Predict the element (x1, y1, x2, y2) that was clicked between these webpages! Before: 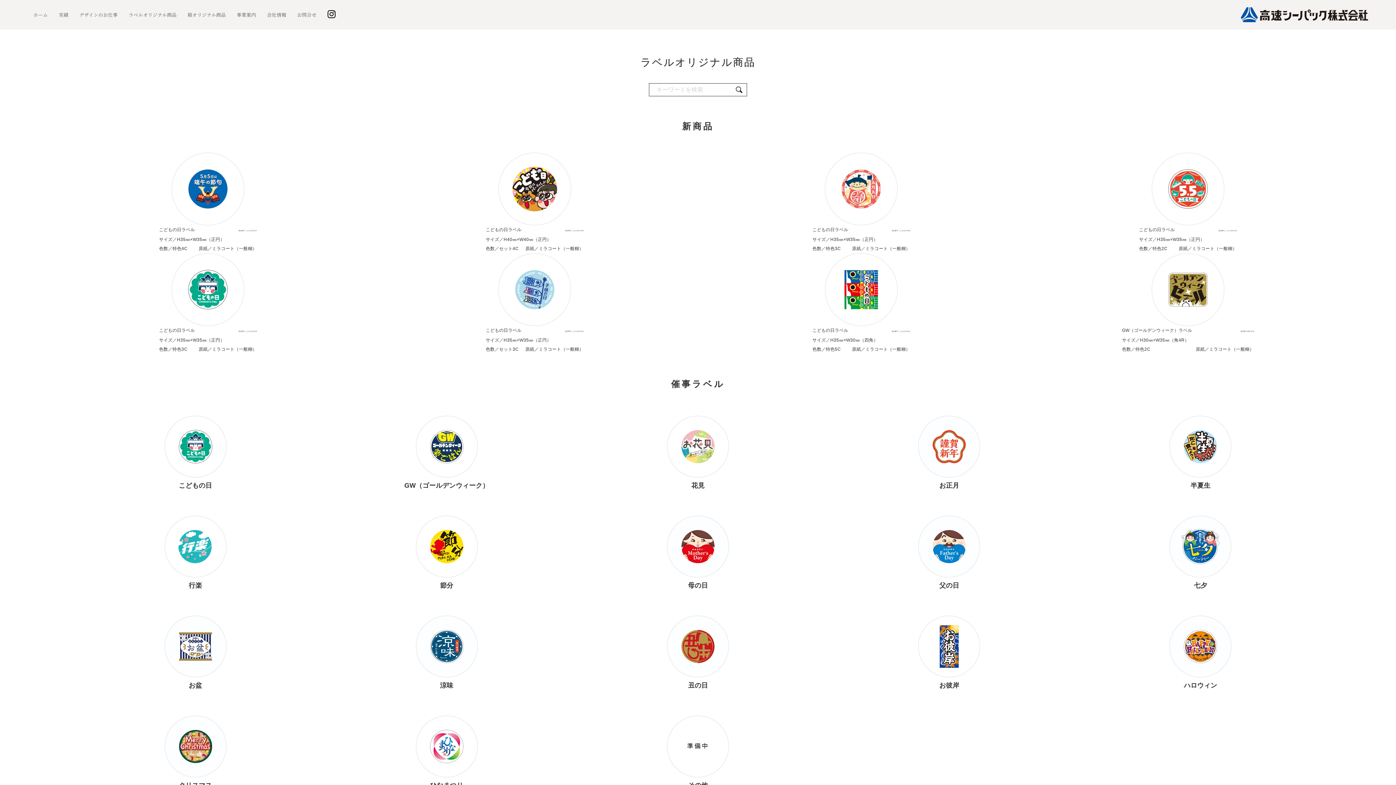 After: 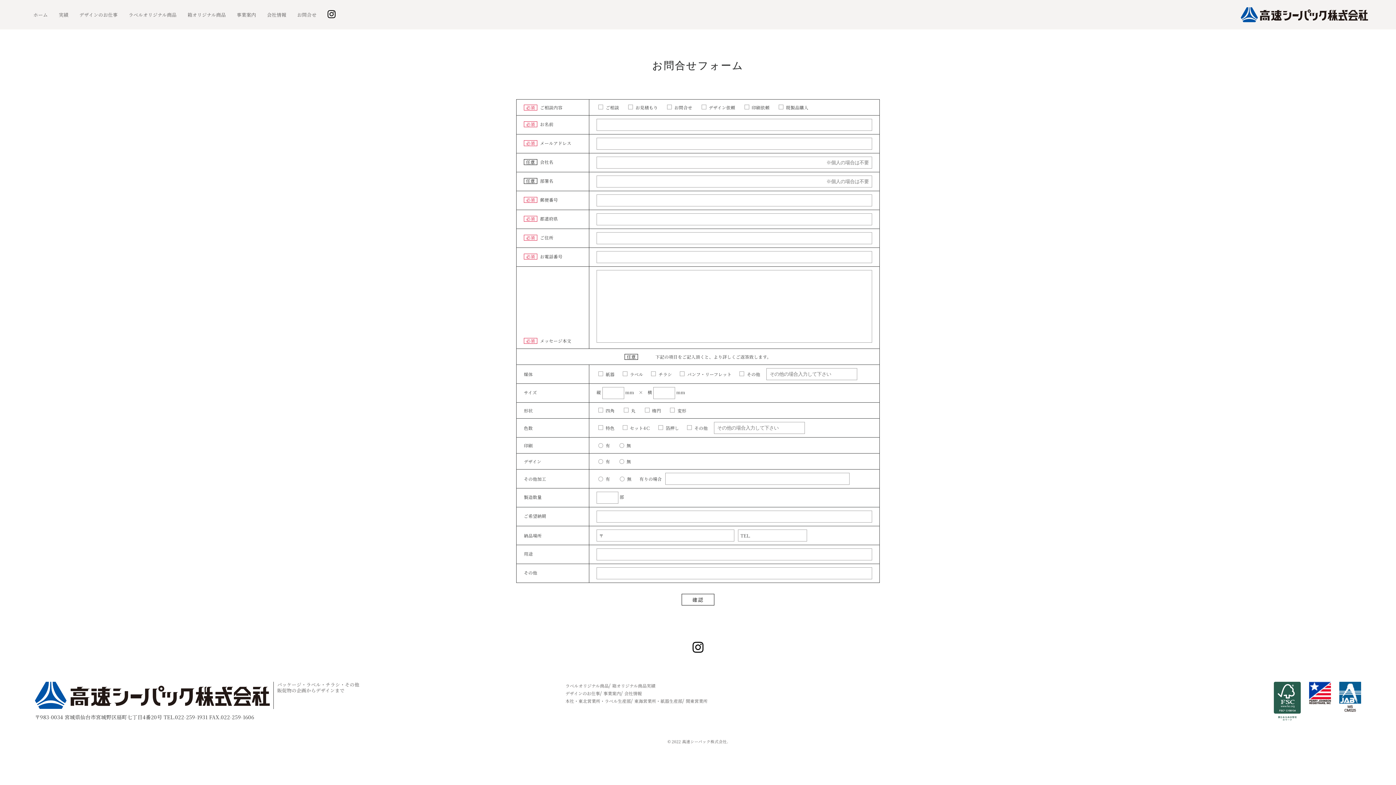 Action: label: お問合せ bbox: (291, 10, 322, 19)